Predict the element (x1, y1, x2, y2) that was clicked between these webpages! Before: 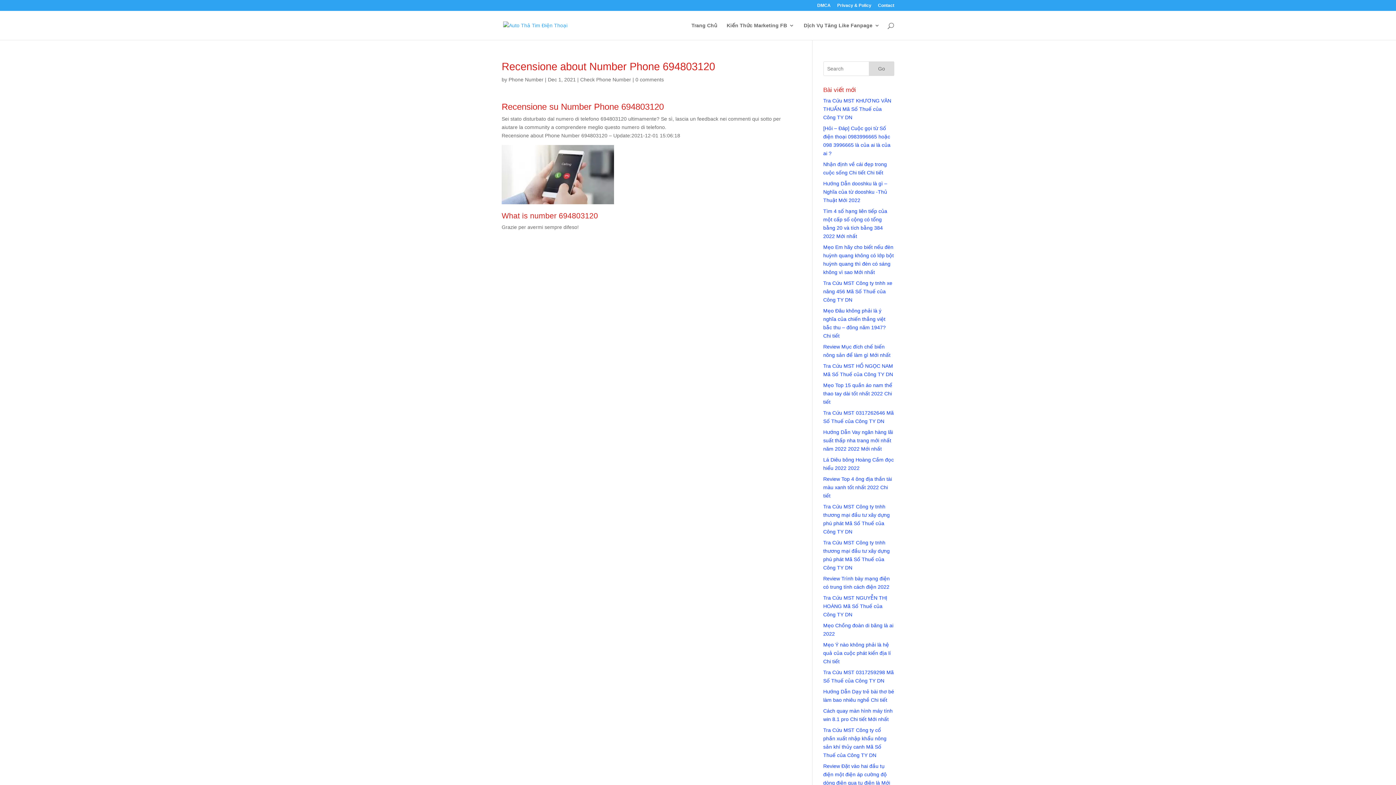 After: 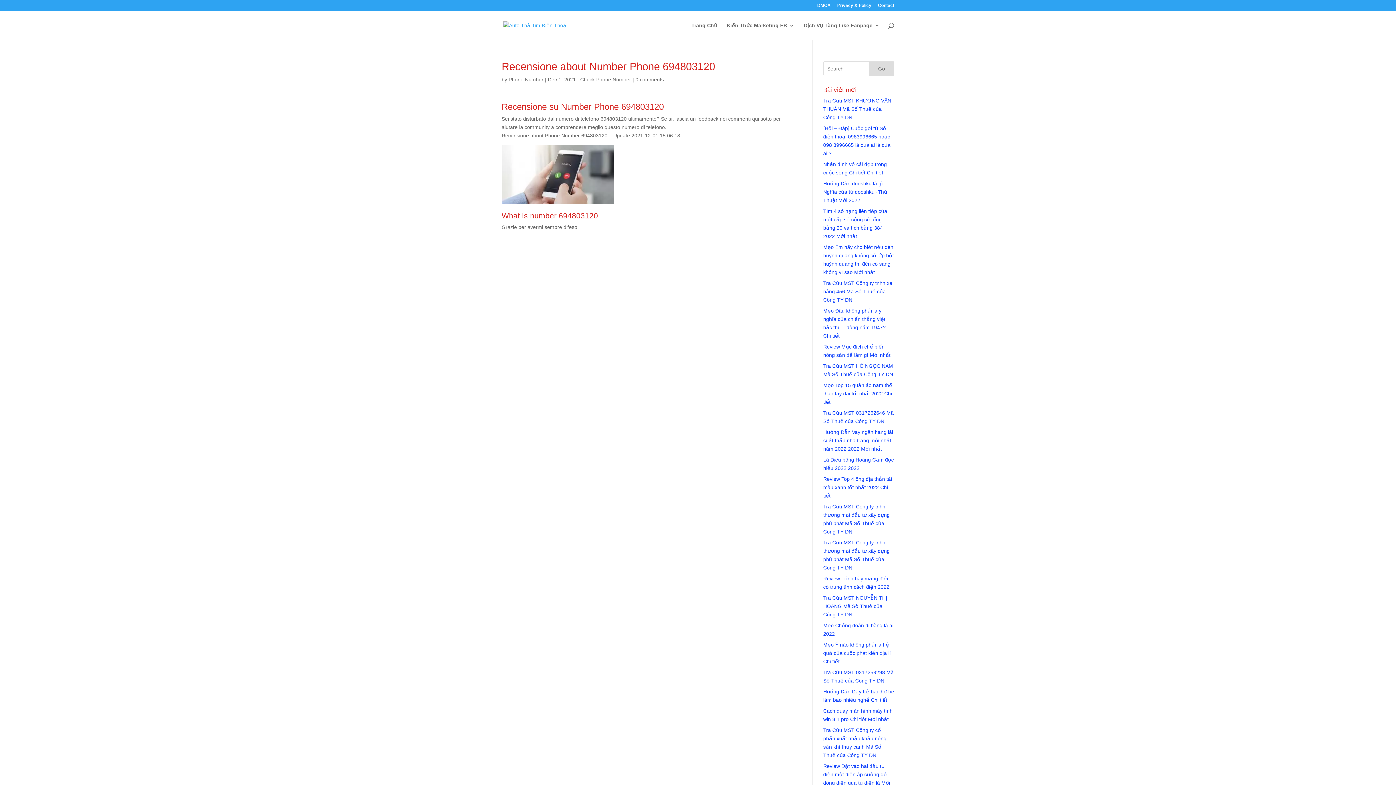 Action: label: Go bbox: (869, 61, 894, 76)